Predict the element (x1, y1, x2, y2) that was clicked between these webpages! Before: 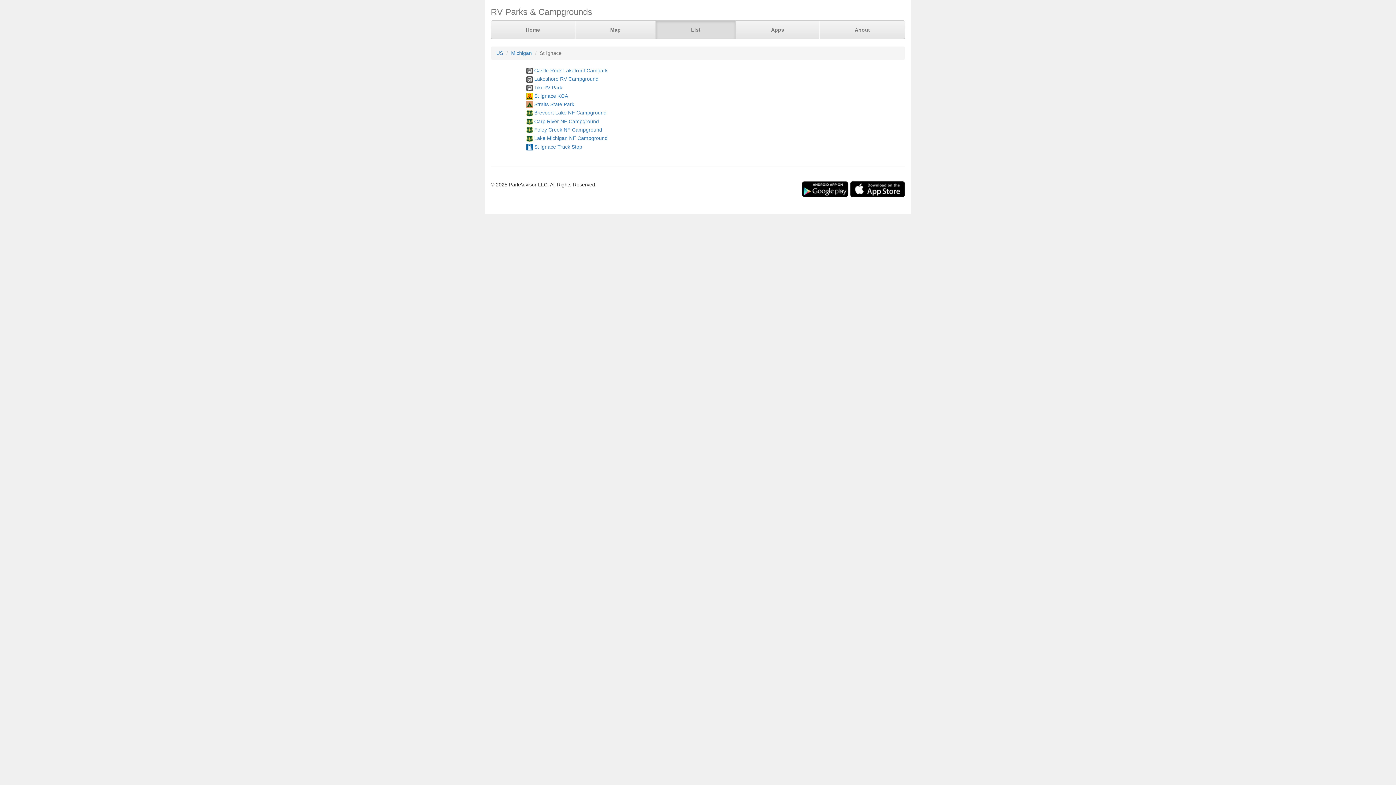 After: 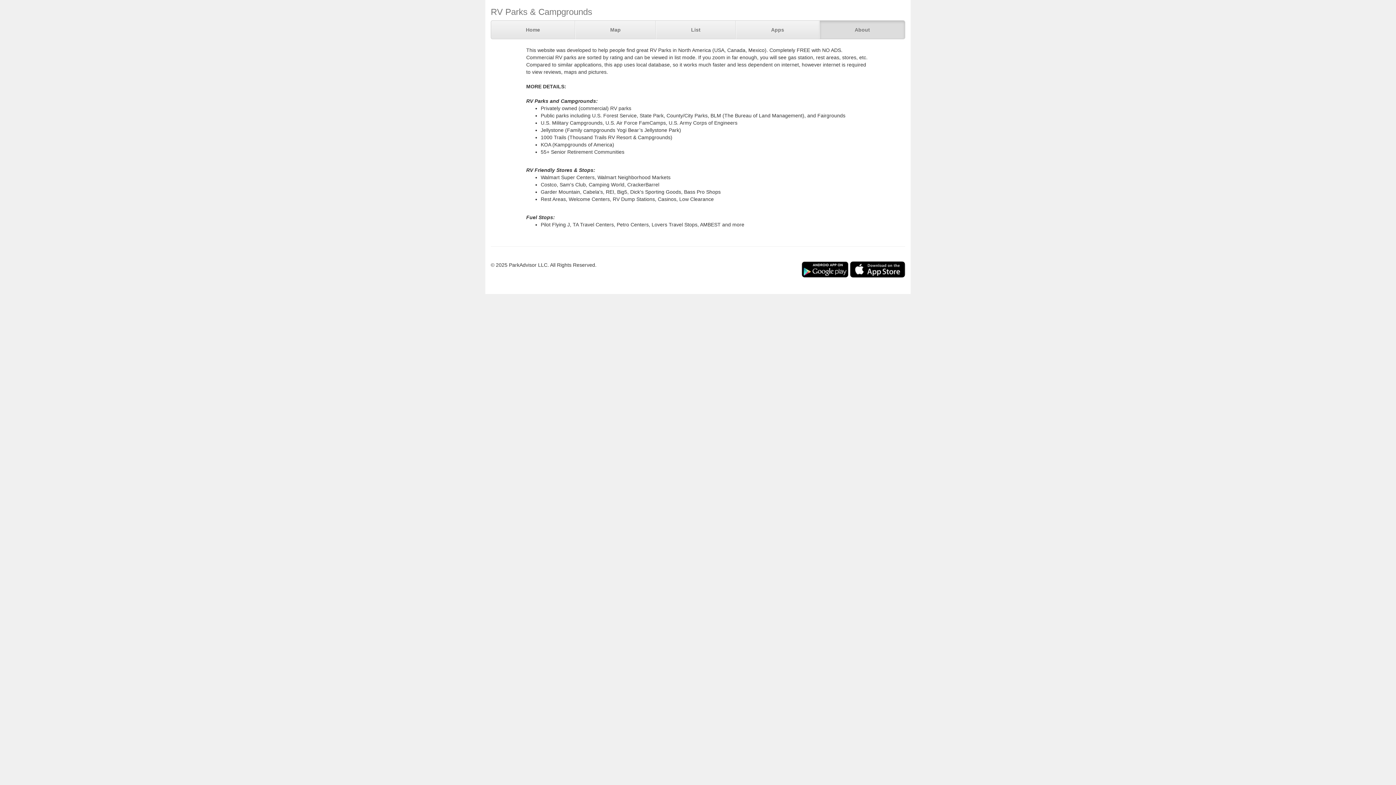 Action: bbox: (819, 20, 905, 38) label: About